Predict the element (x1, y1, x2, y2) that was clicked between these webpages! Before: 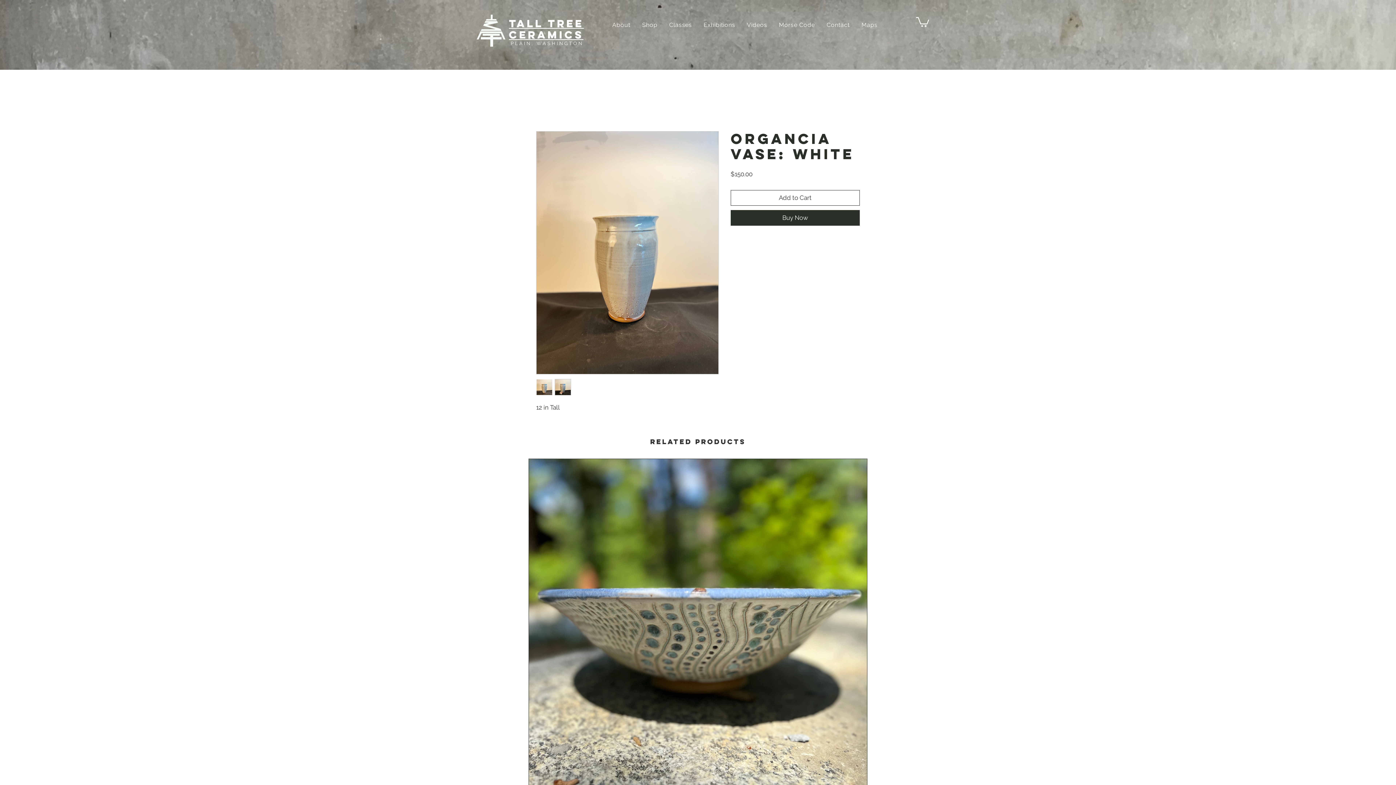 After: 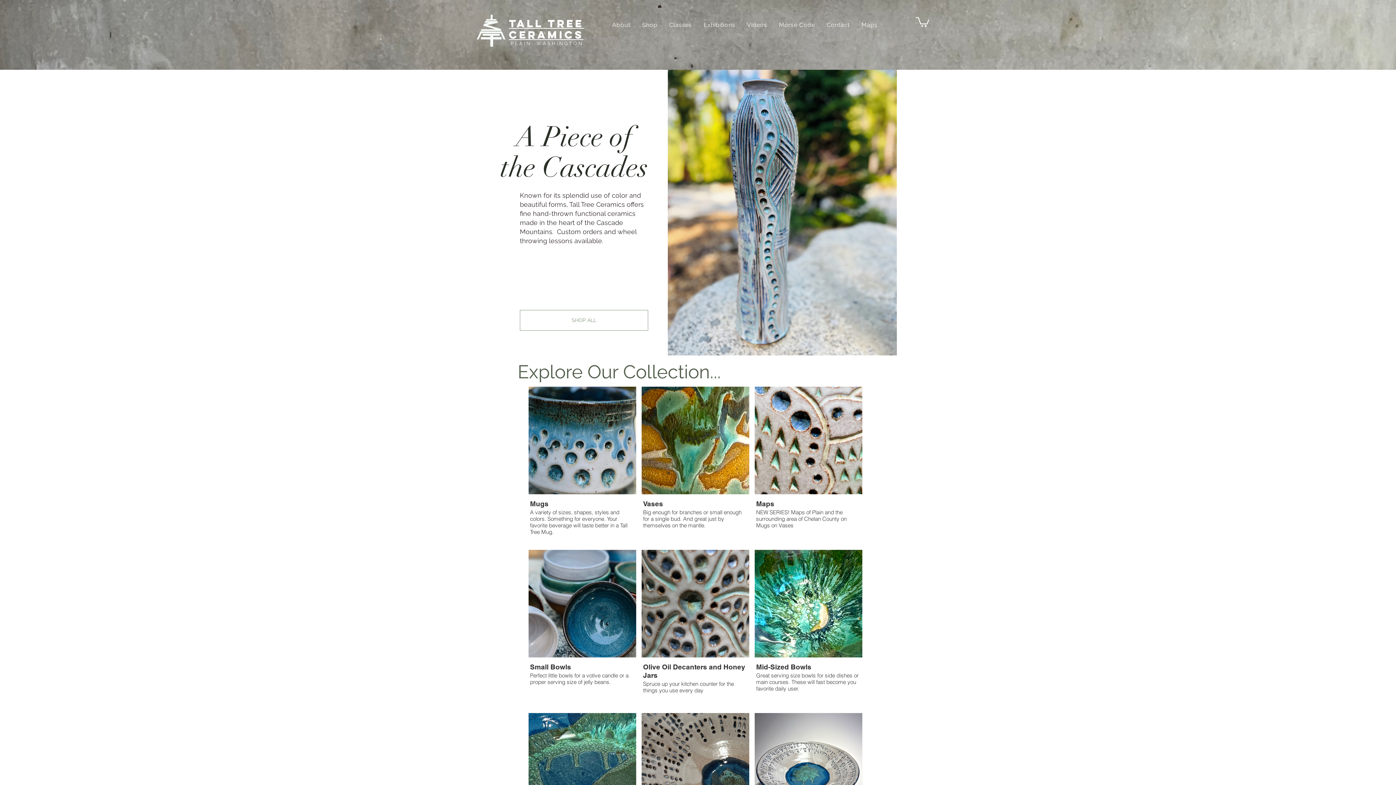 Action: bbox: (509, 16, 584, 41) label: tall tree
ceramics